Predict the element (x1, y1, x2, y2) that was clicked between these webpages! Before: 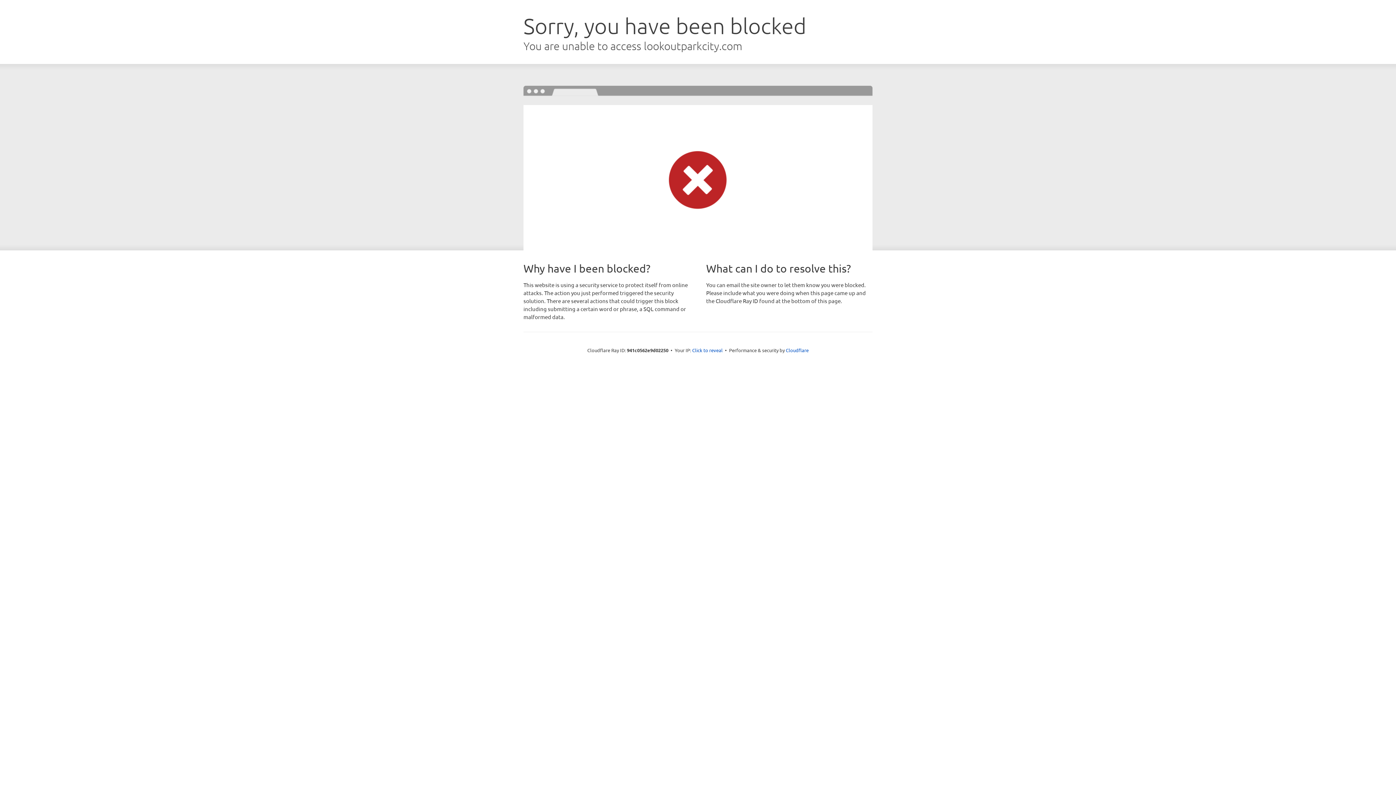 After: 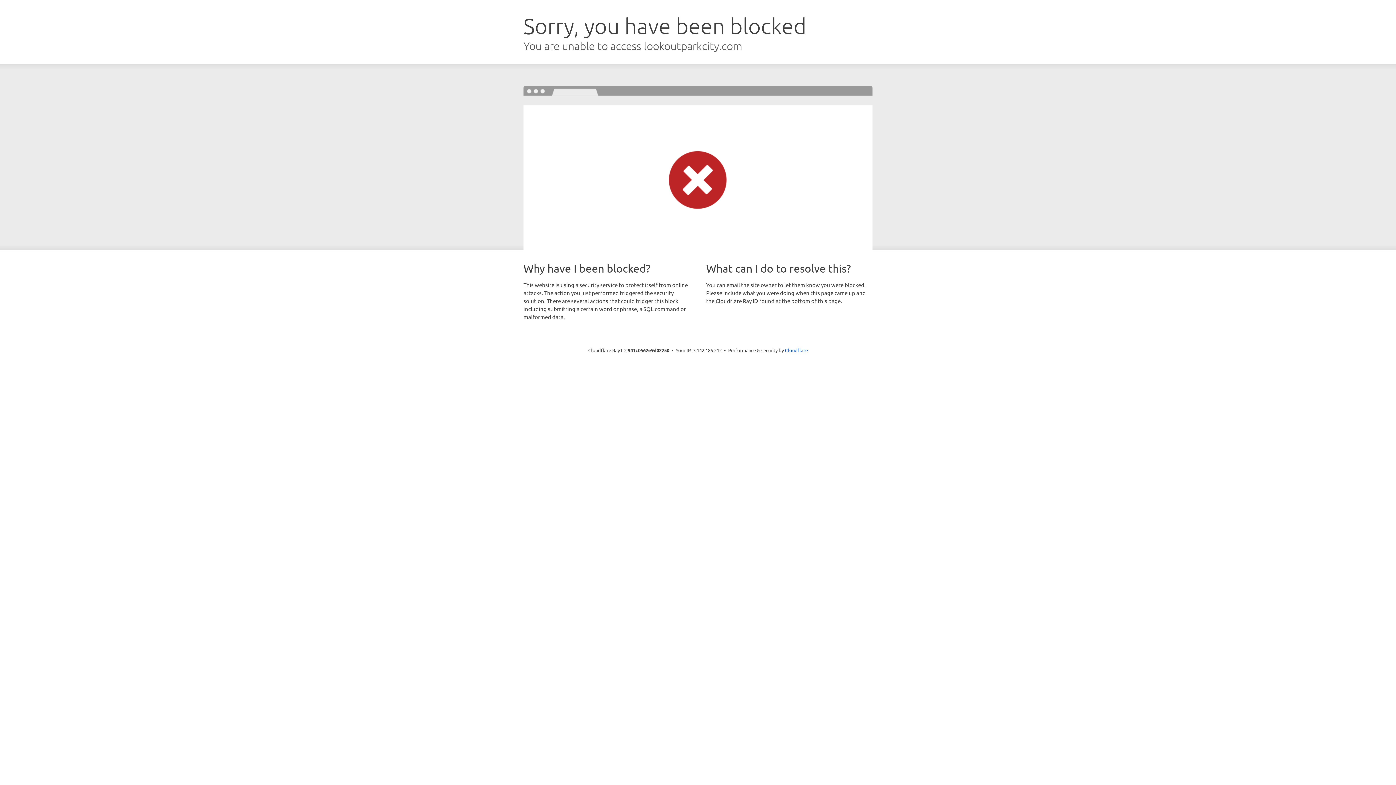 Action: bbox: (692, 346, 722, 353) label: Click to reveal